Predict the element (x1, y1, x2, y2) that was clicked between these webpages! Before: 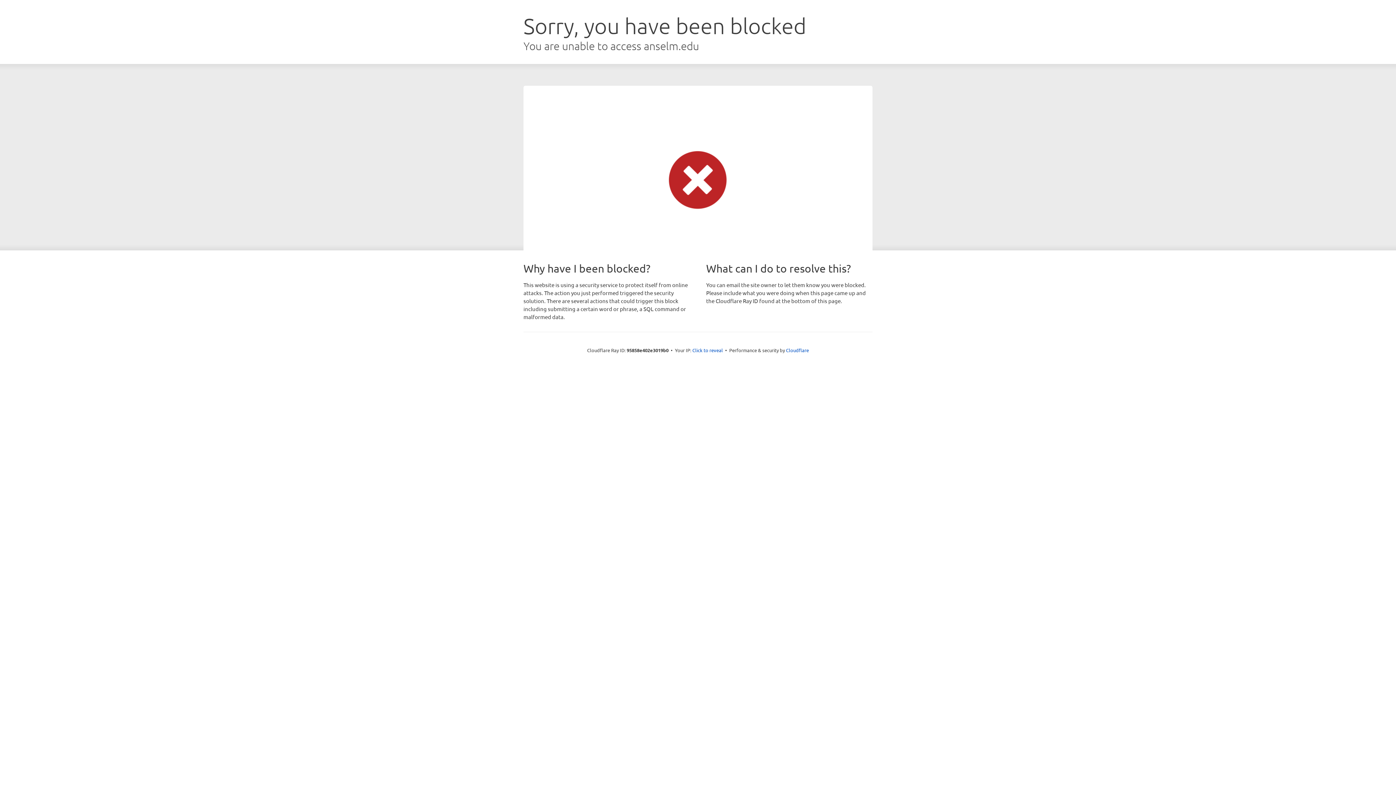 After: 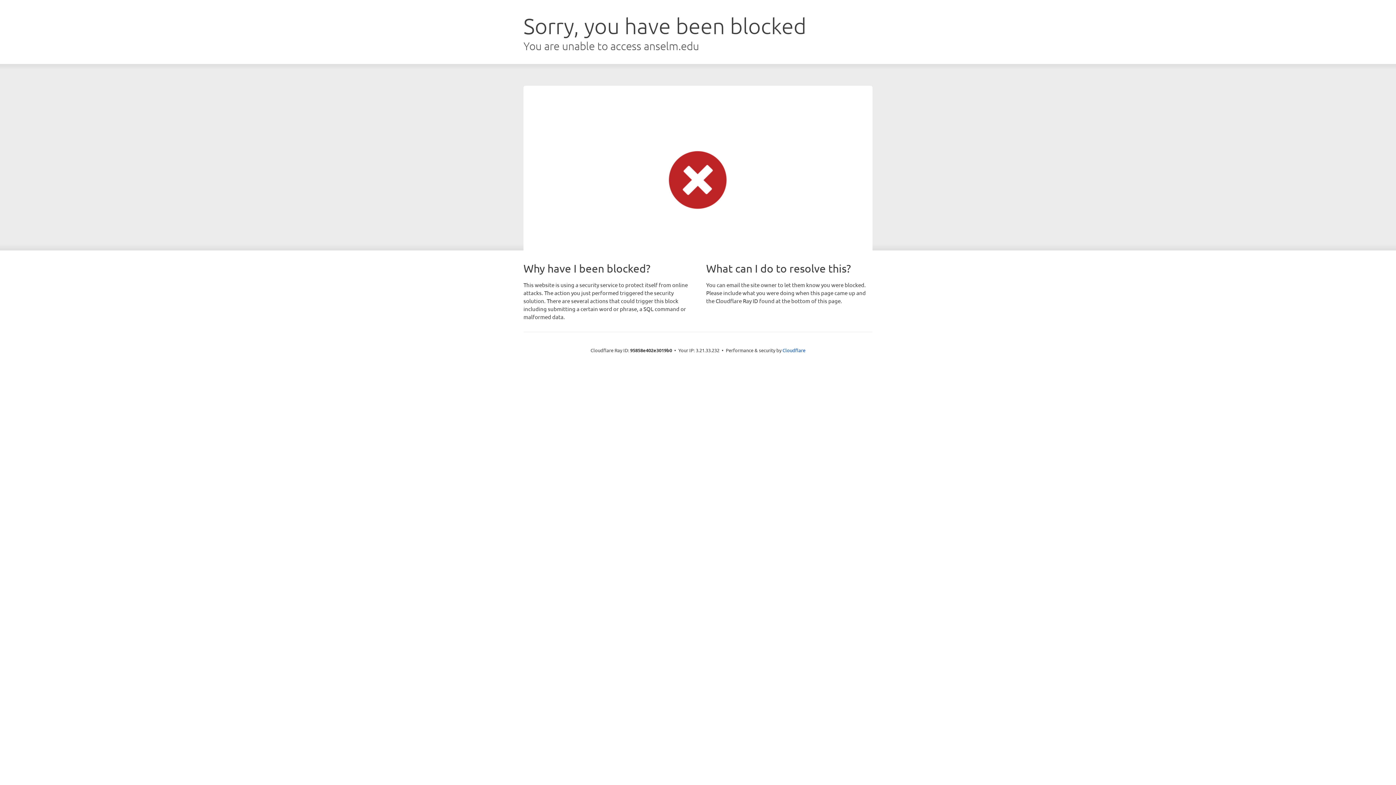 Action: label: Click to reveal bbox: (692, 346, 723, 353)